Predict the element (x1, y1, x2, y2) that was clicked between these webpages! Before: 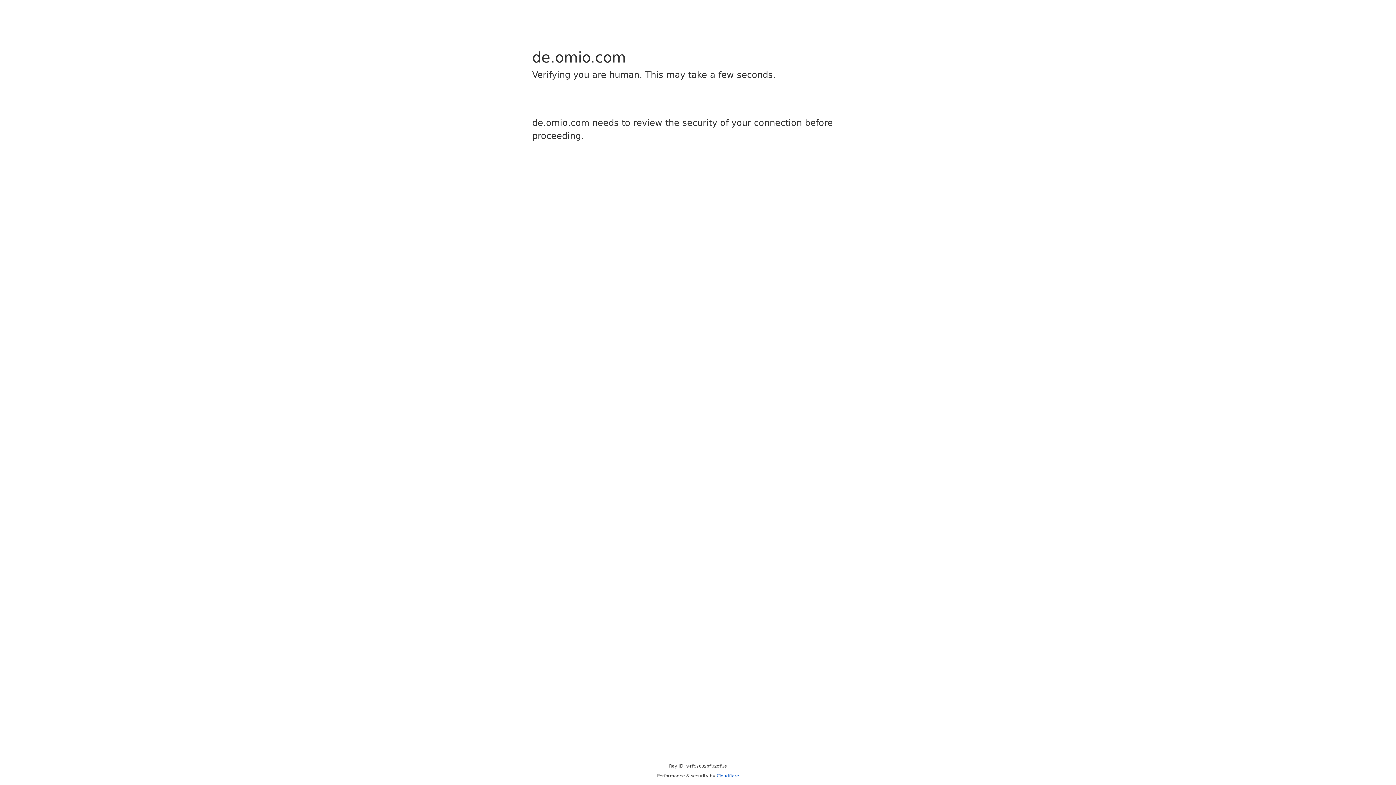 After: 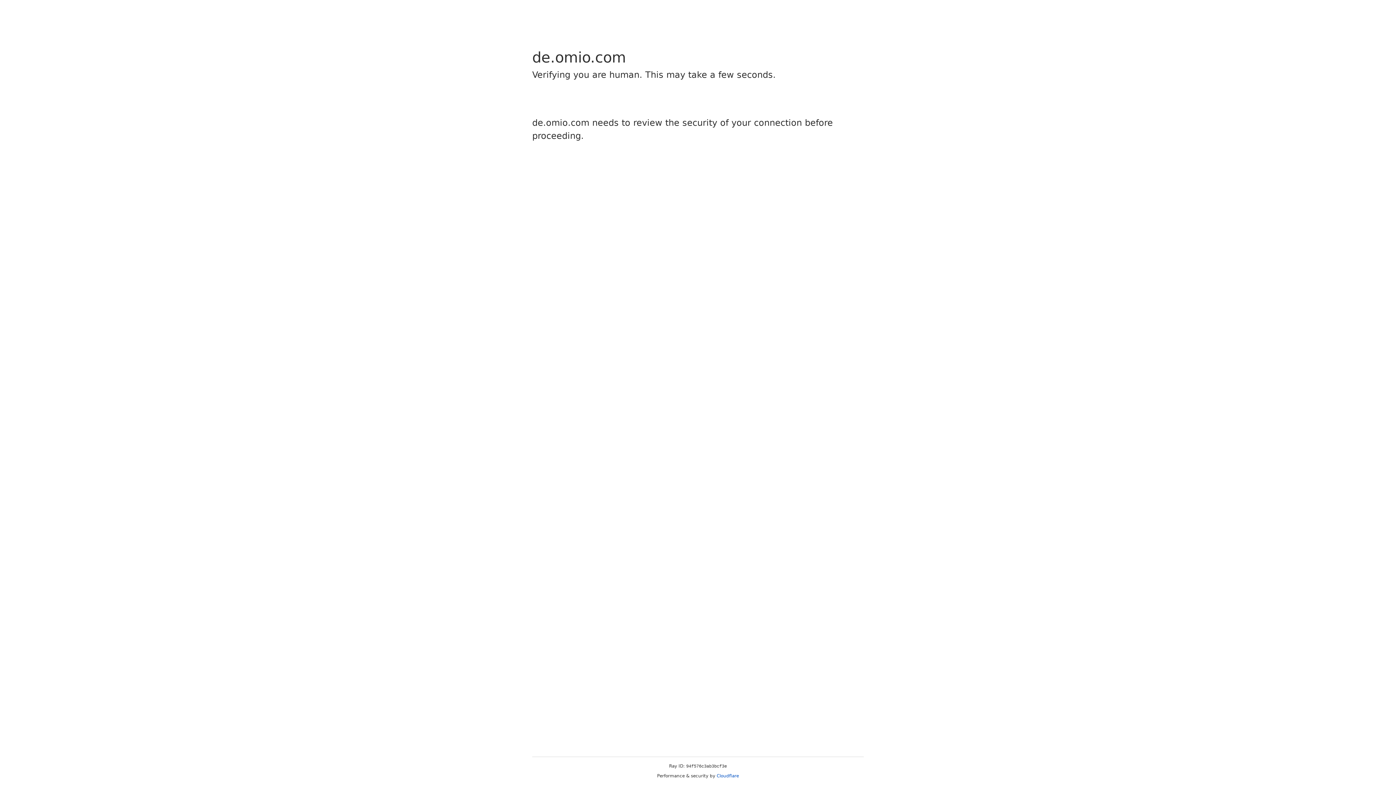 Action: label: Cloudflare bbox: (716, 773, 739, 778)